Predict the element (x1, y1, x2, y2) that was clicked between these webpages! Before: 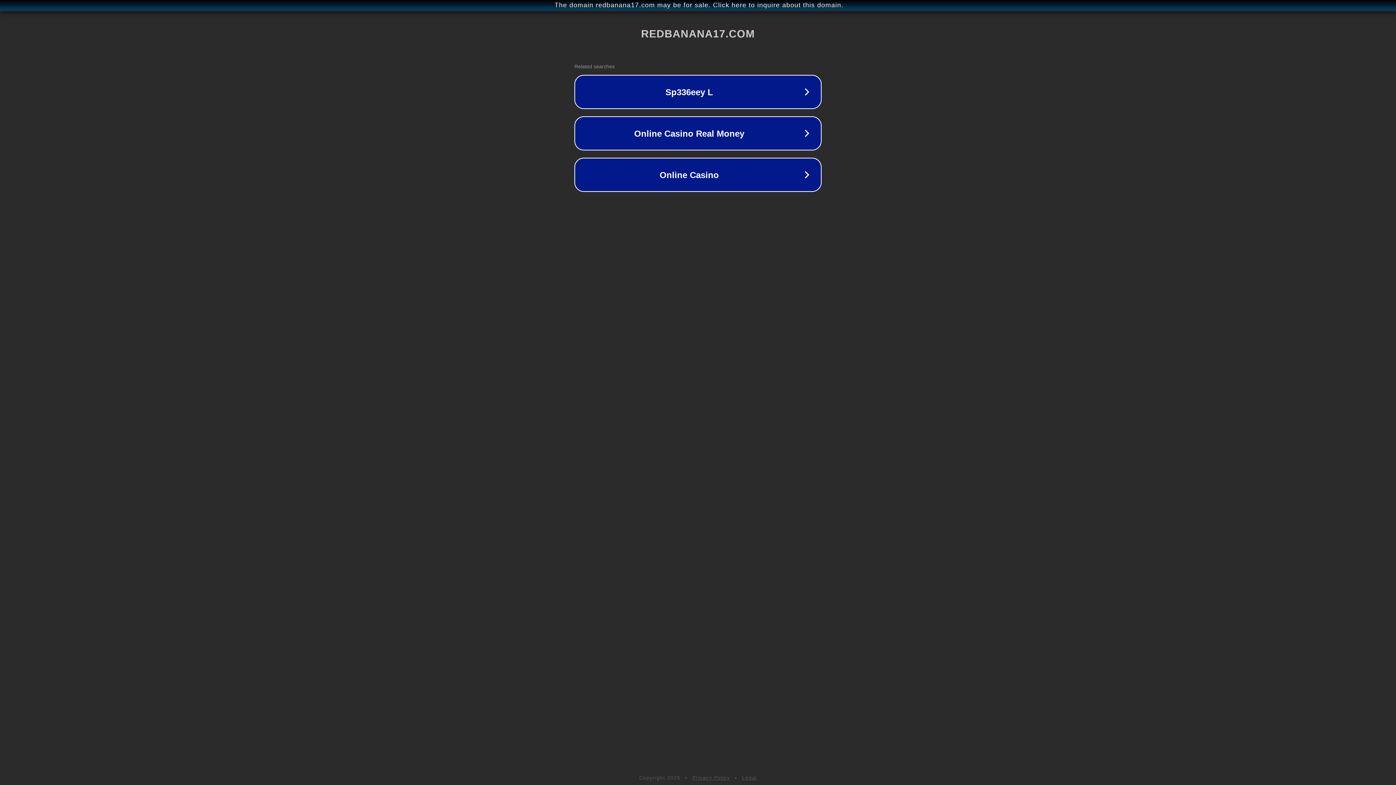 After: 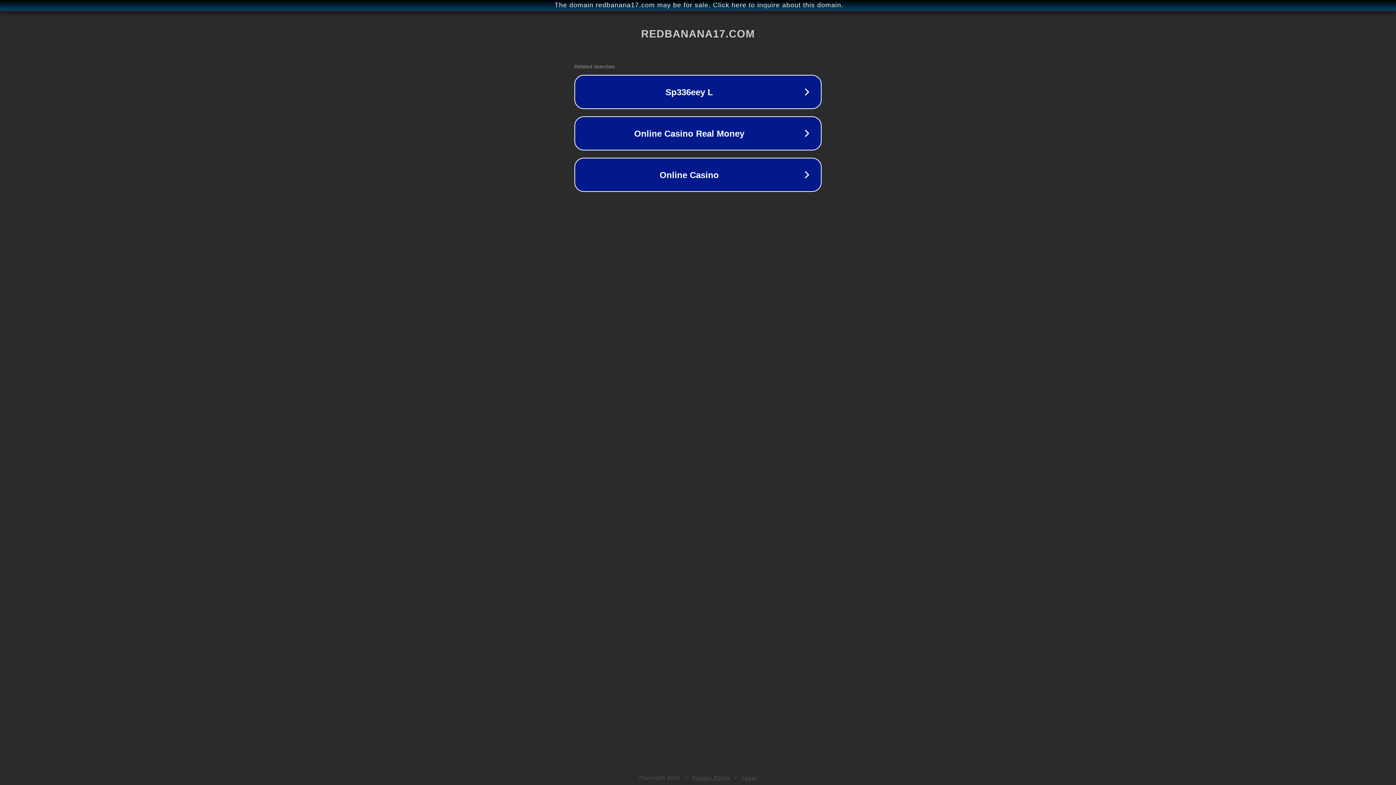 Action: bbox: (742, 775, 757, 781) label: Legal